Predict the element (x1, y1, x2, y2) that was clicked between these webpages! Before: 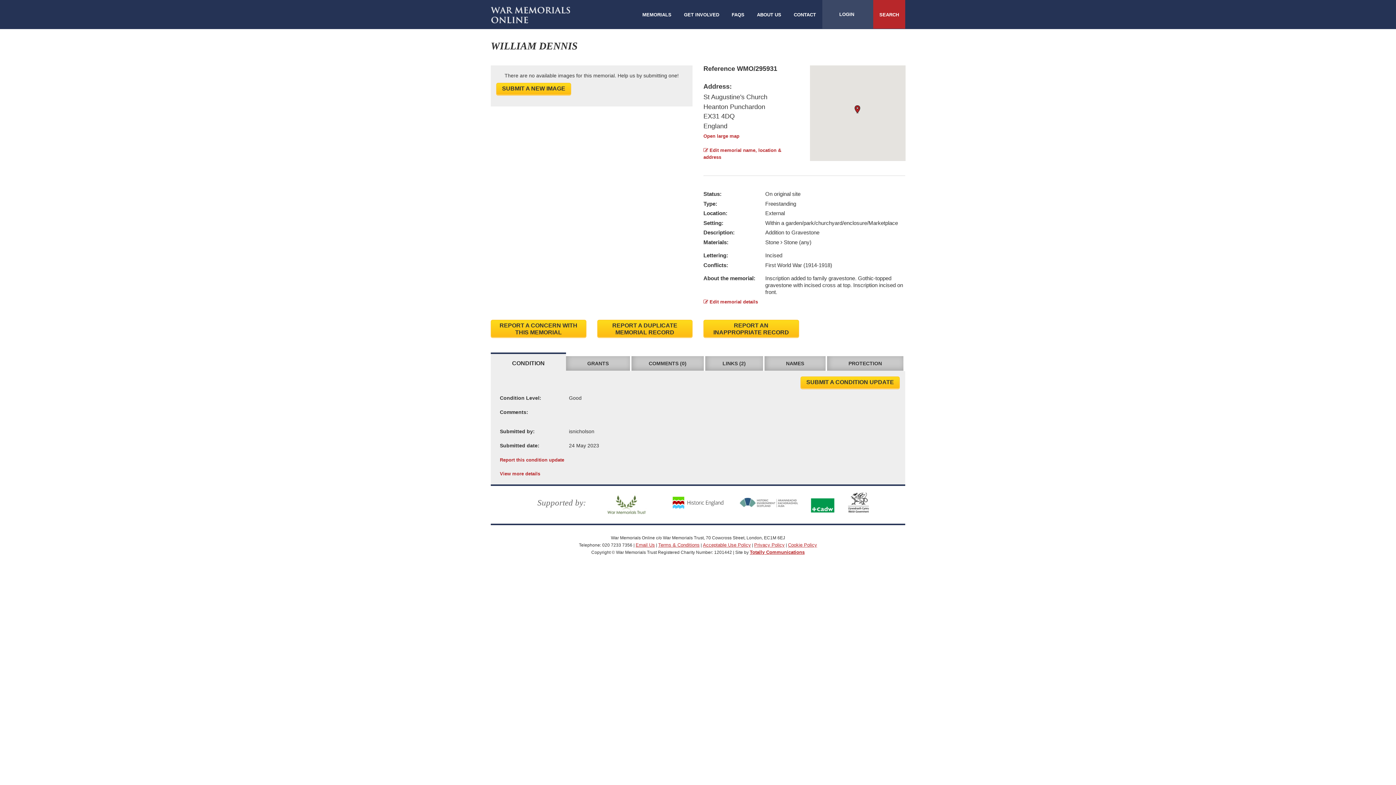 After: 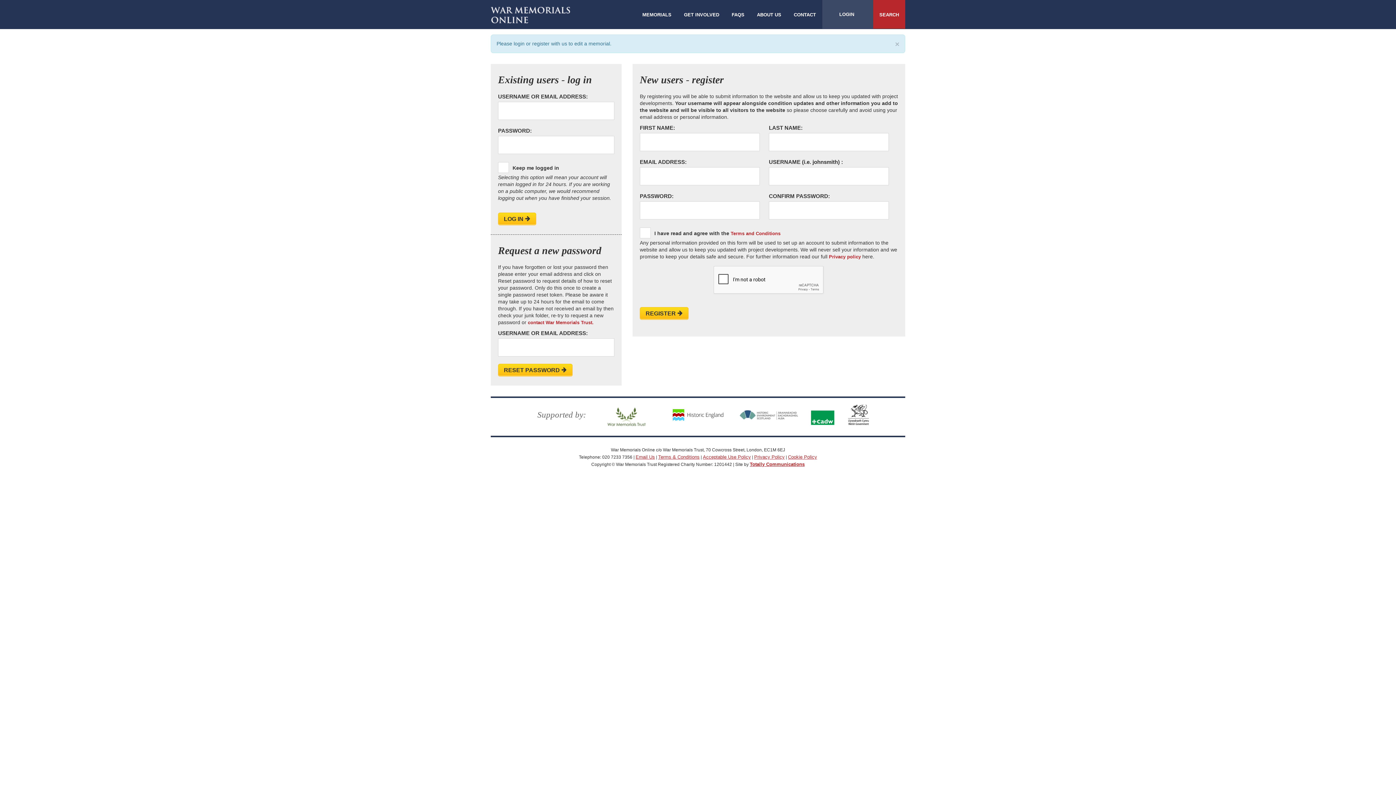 Action: label:  Edit memorial details bbox: (703, 299, 758, 304)